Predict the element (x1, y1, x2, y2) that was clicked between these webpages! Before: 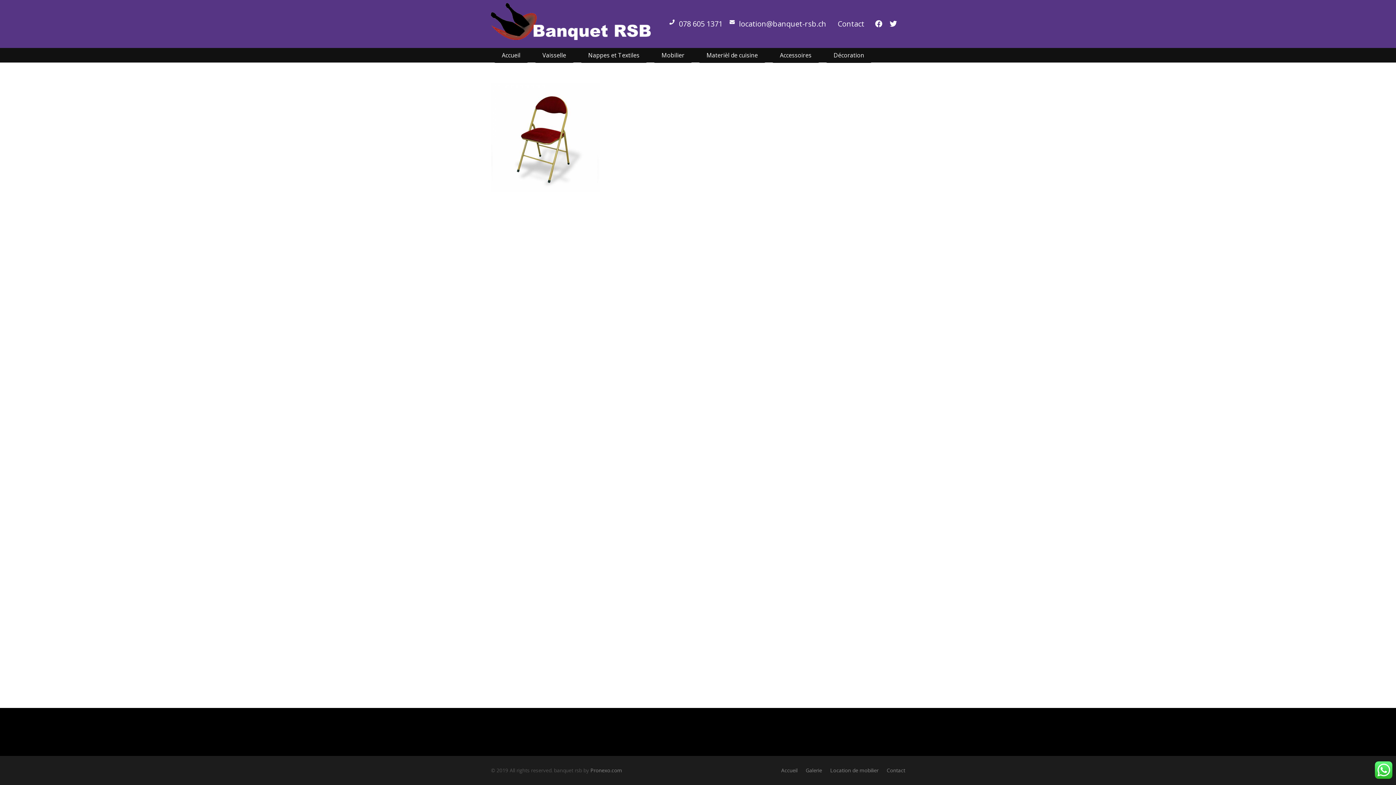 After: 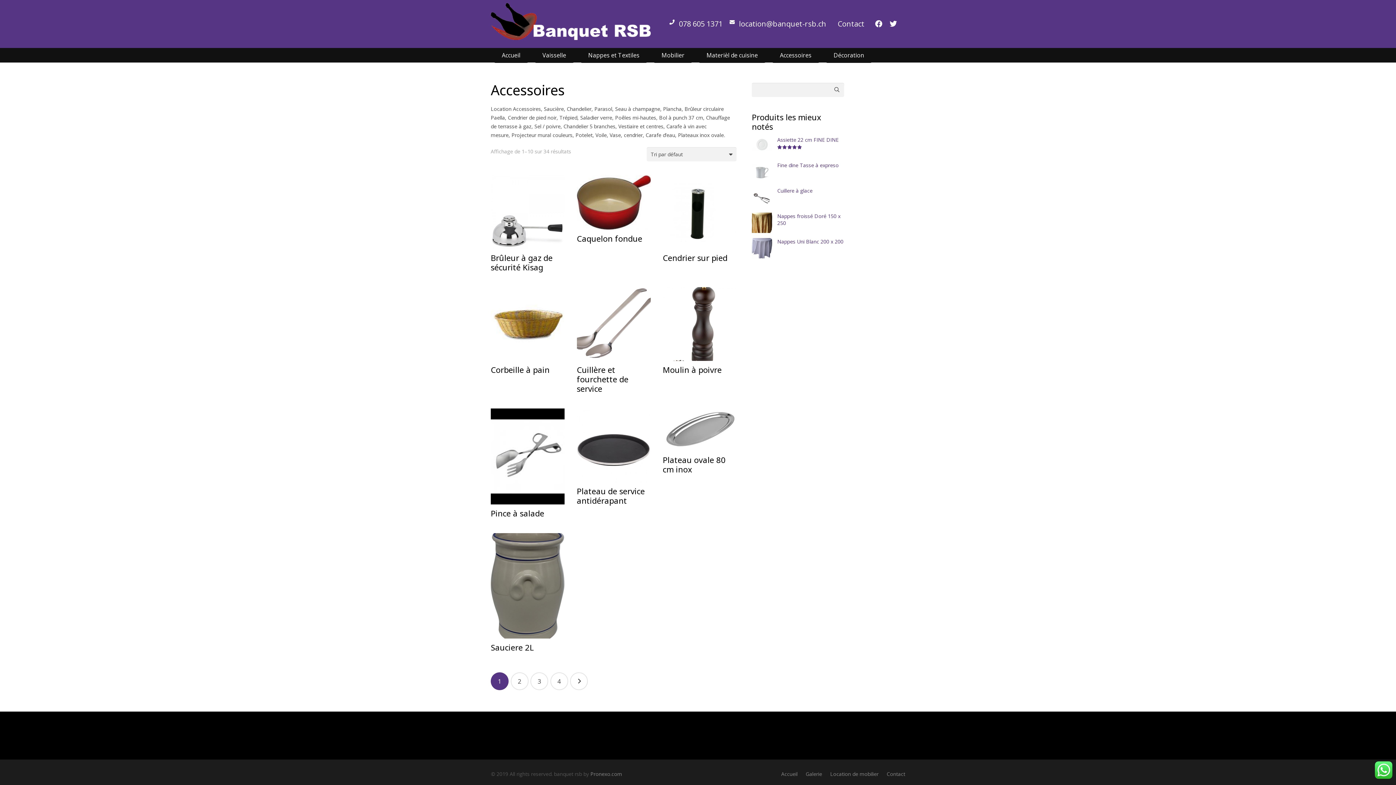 Action: bbox: (771, 47, 819, 62) label: Accessoires